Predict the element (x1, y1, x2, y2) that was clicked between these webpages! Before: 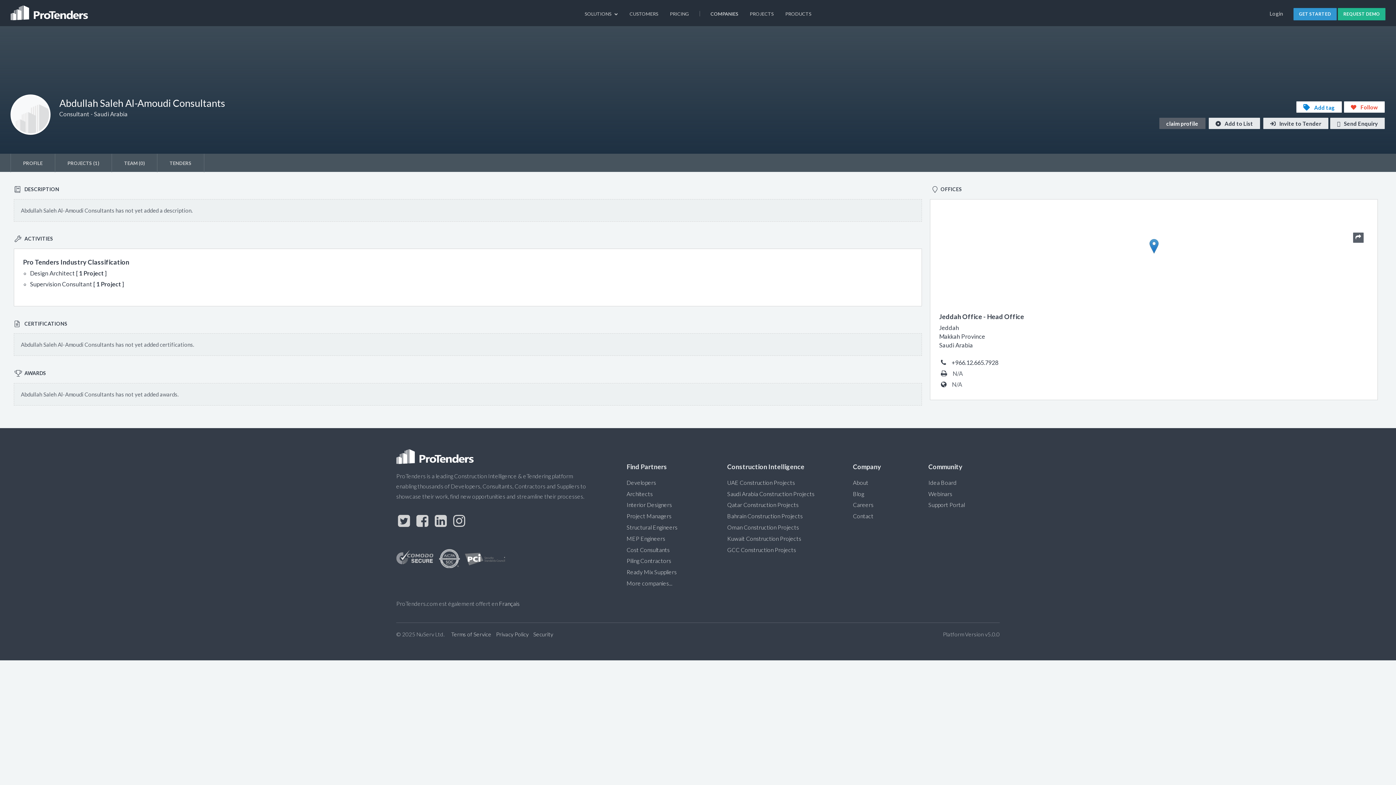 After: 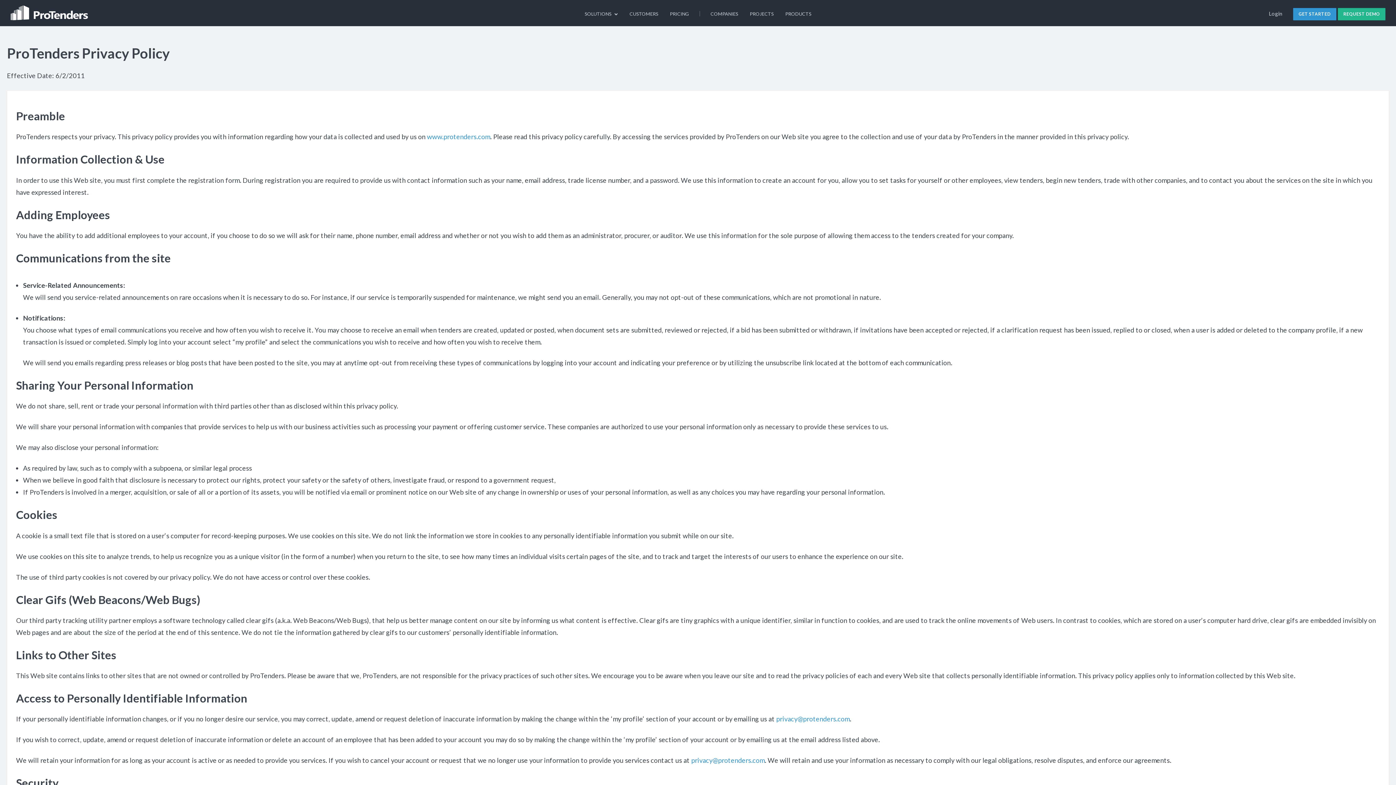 Action: bbox: (496, 631, 528, 637) label: Privacy Policy